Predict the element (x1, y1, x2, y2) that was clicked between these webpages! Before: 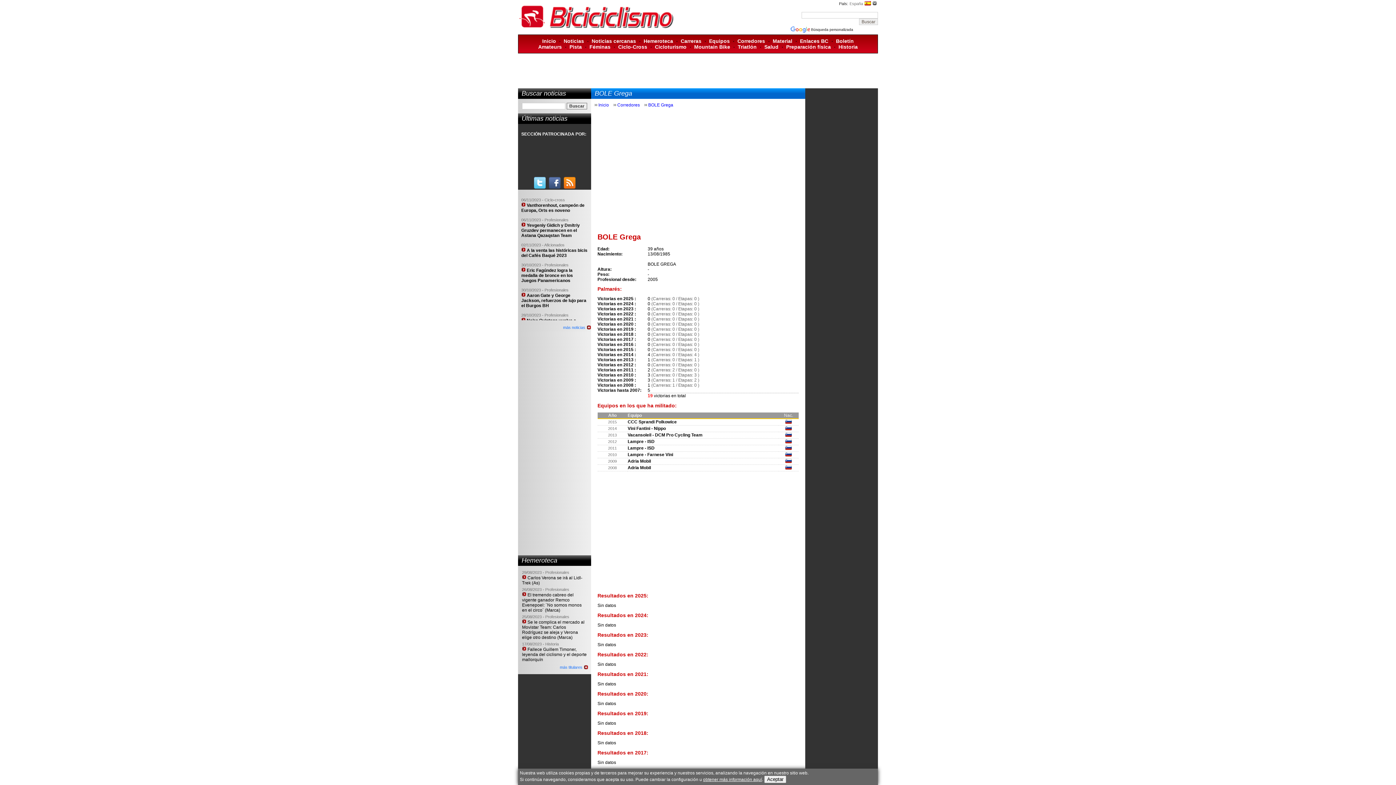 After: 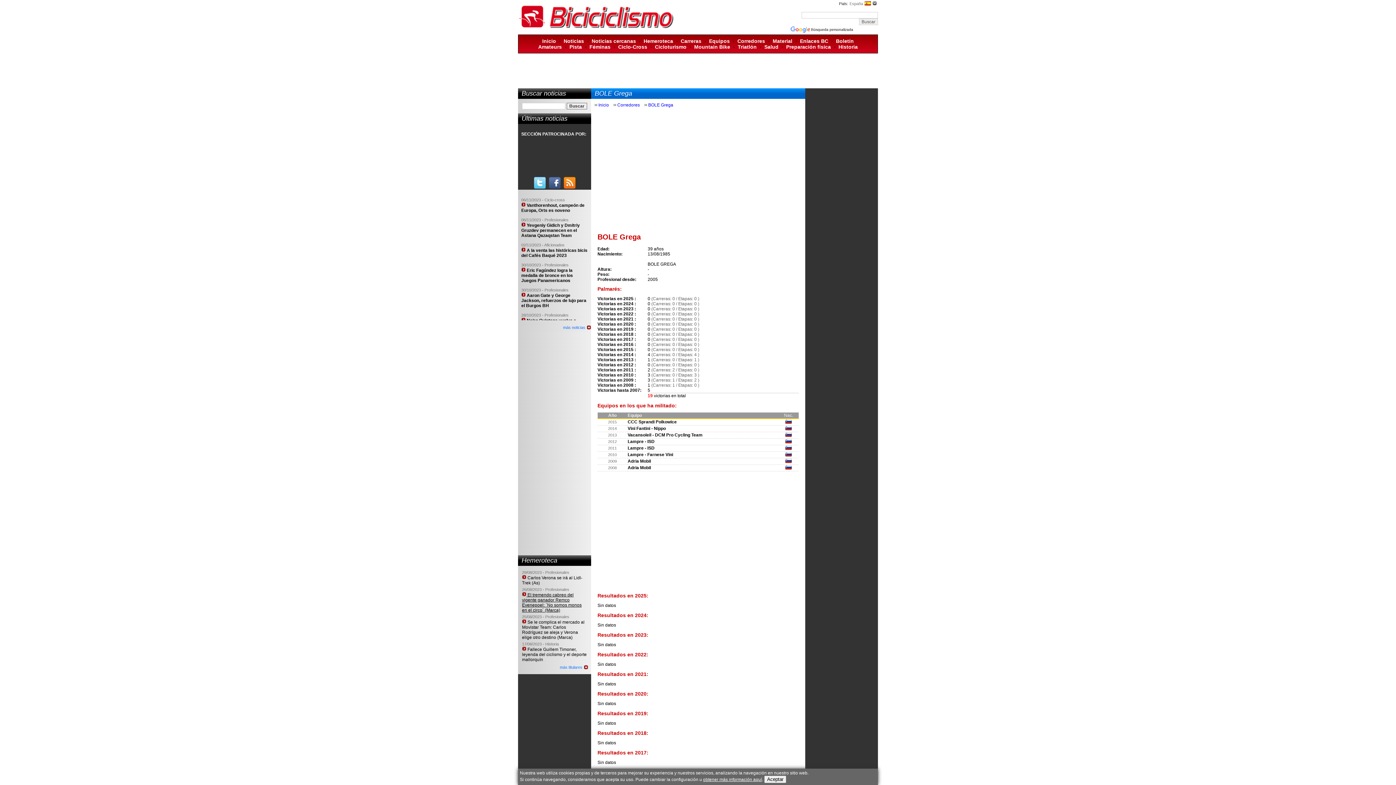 Action: label:  El tremendo cabreo del vigente ganador Remco Evenepoel: ´No somos monos en el circo´ (Marca) bbox: (522, 592, 581, 613)